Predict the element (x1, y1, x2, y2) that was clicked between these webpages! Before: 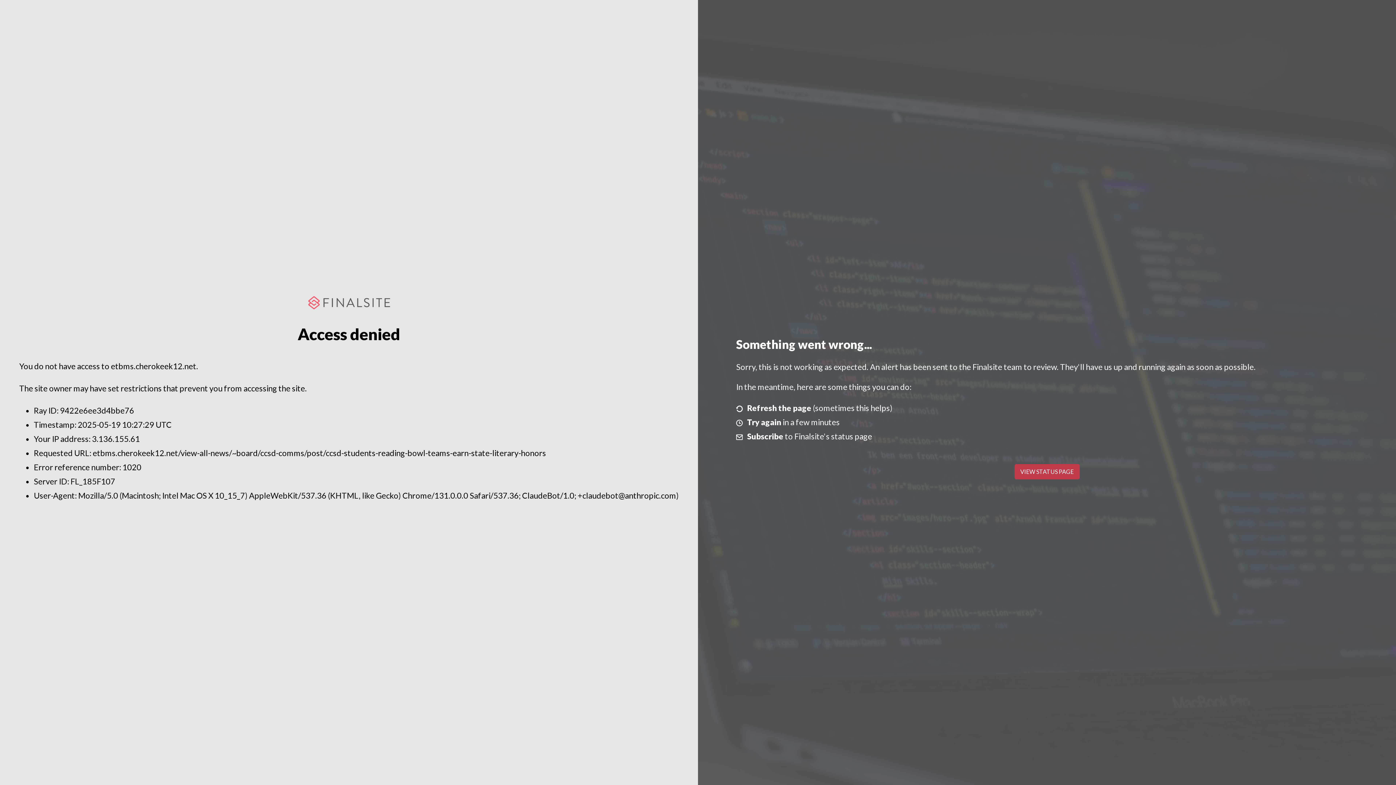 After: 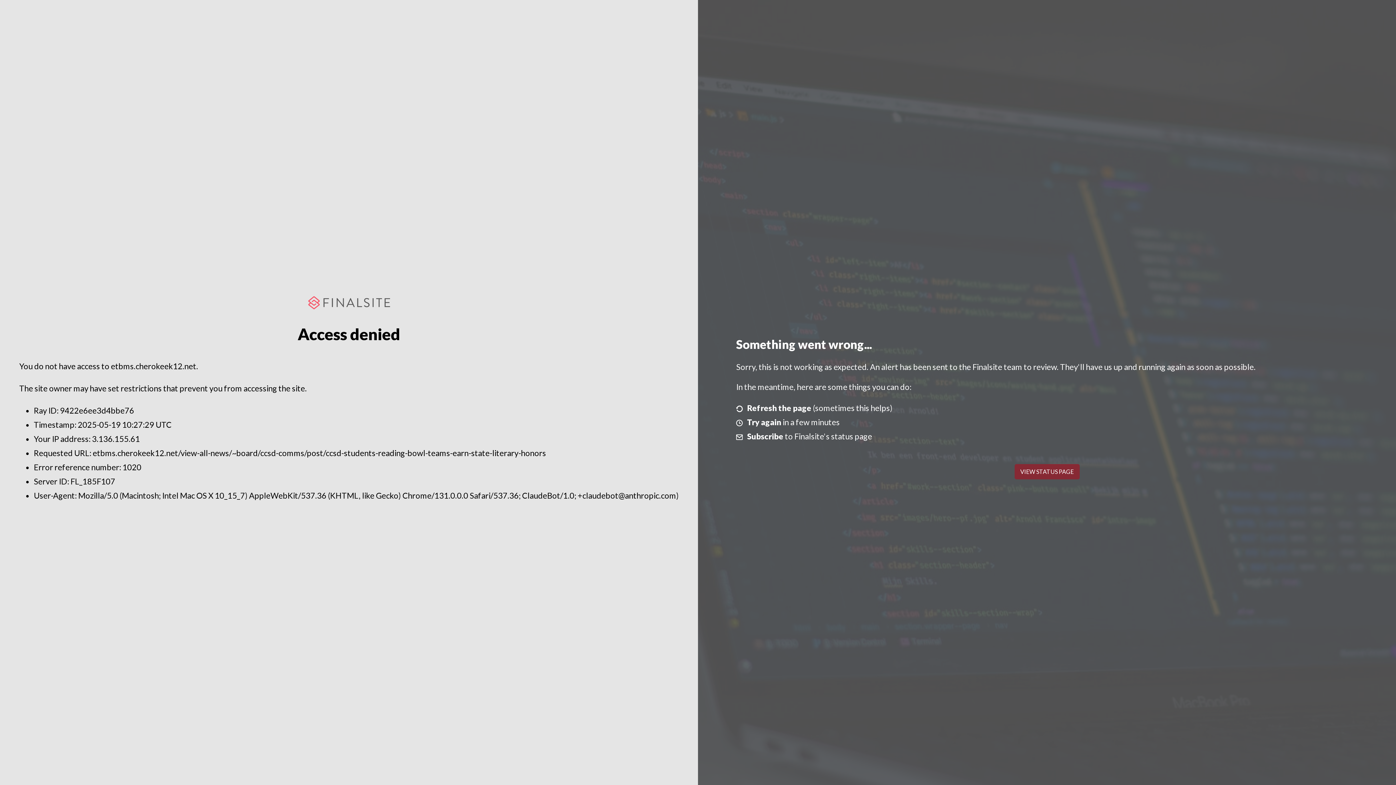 Action: label: VIEW STATUS PAGE bbox: (1014, 464, 1079, 479)